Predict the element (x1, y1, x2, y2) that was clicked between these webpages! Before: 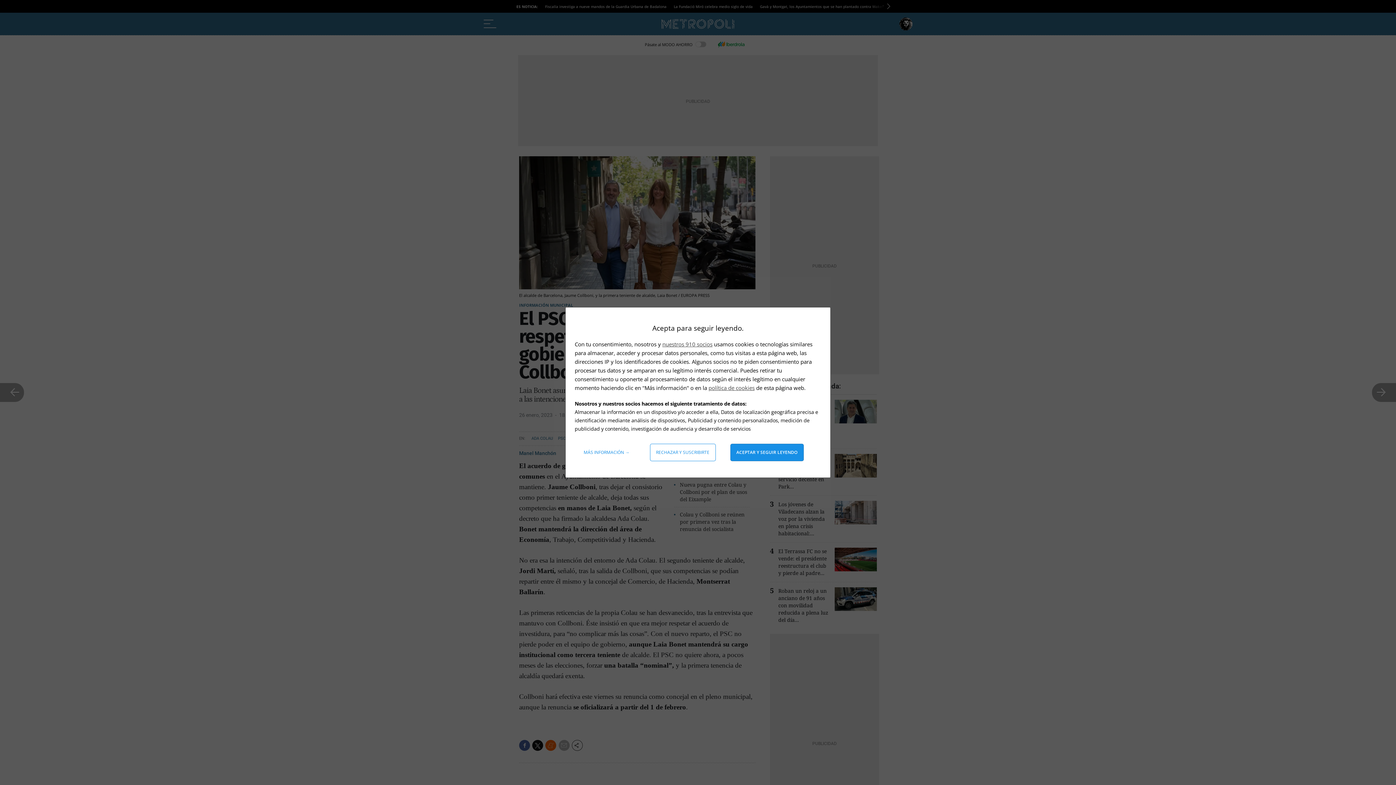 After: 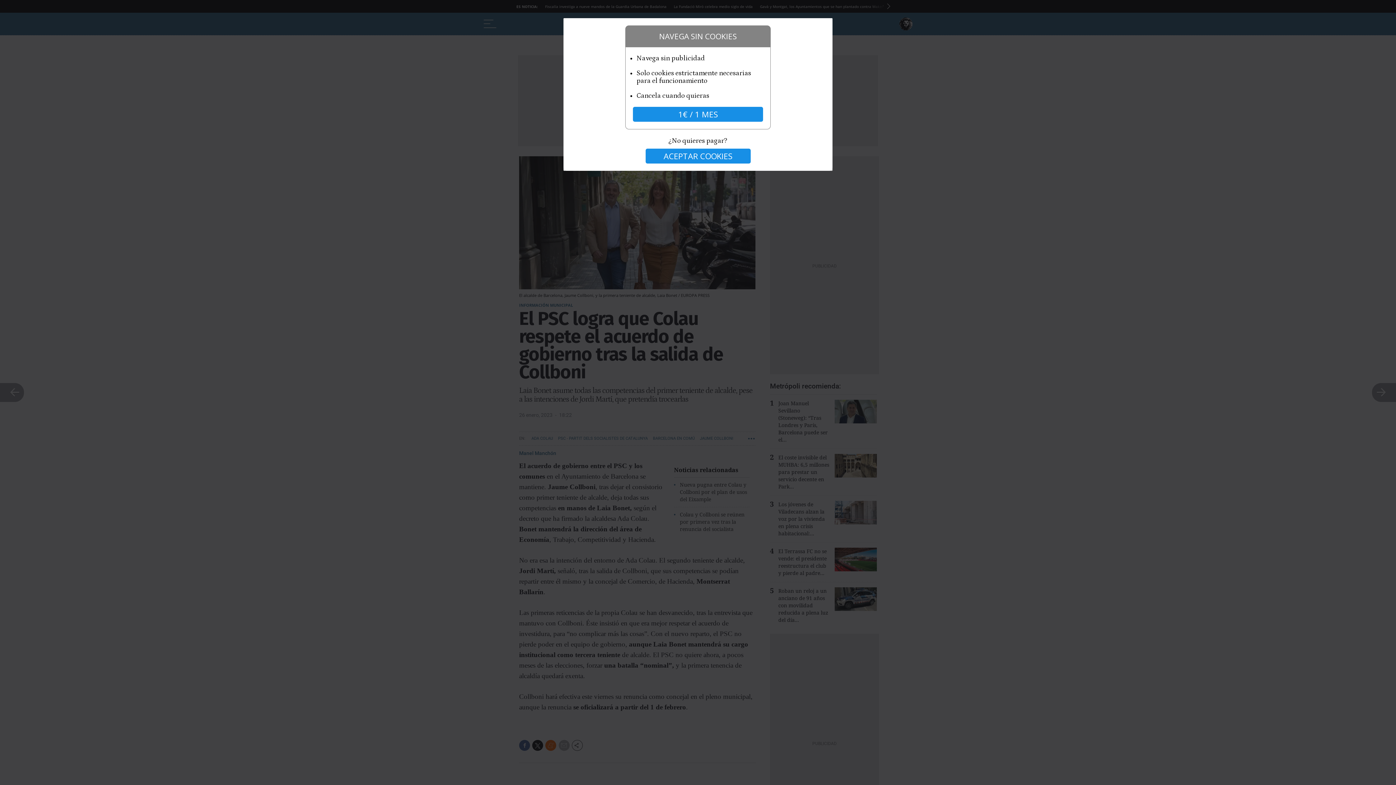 Action: label: Rechazar y suscribirte bbox: (650, 444, 715, 461)